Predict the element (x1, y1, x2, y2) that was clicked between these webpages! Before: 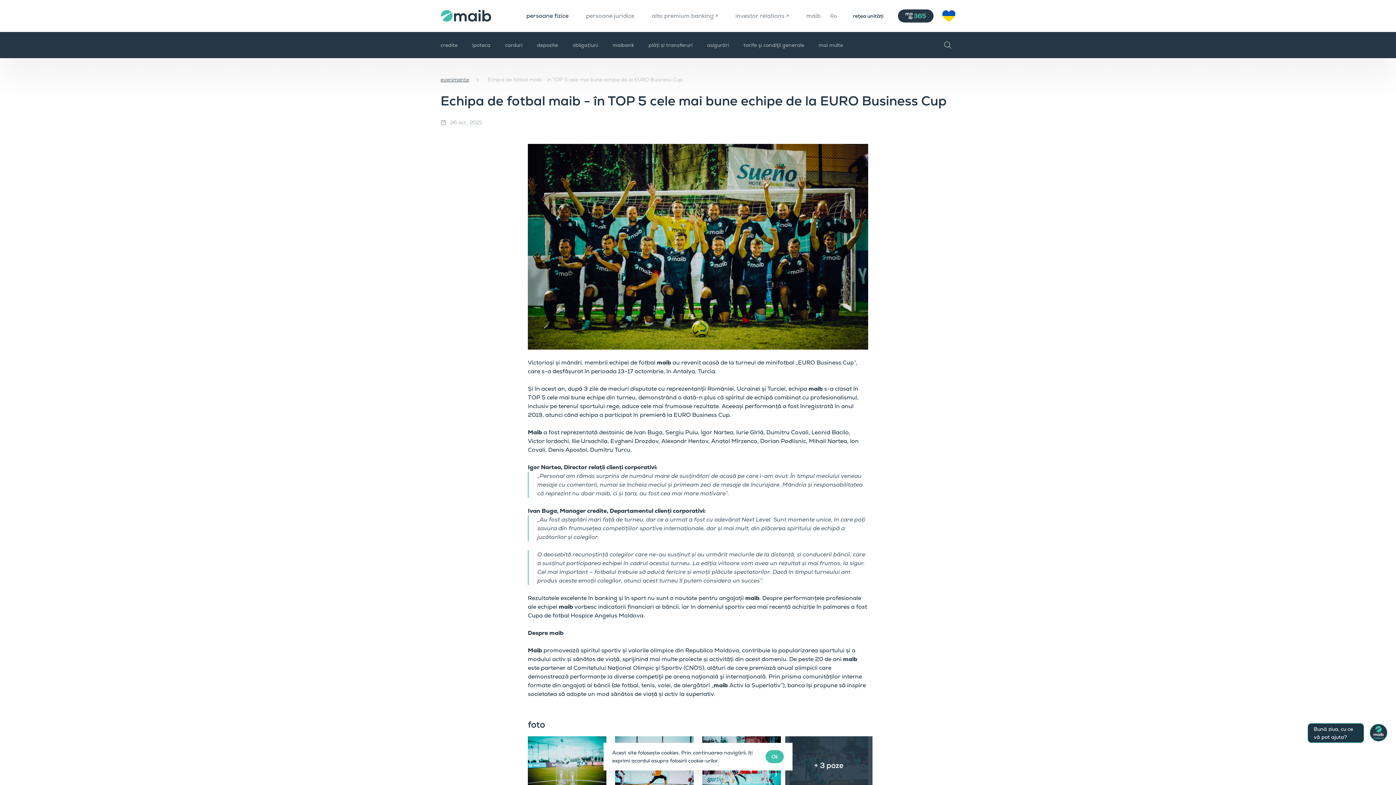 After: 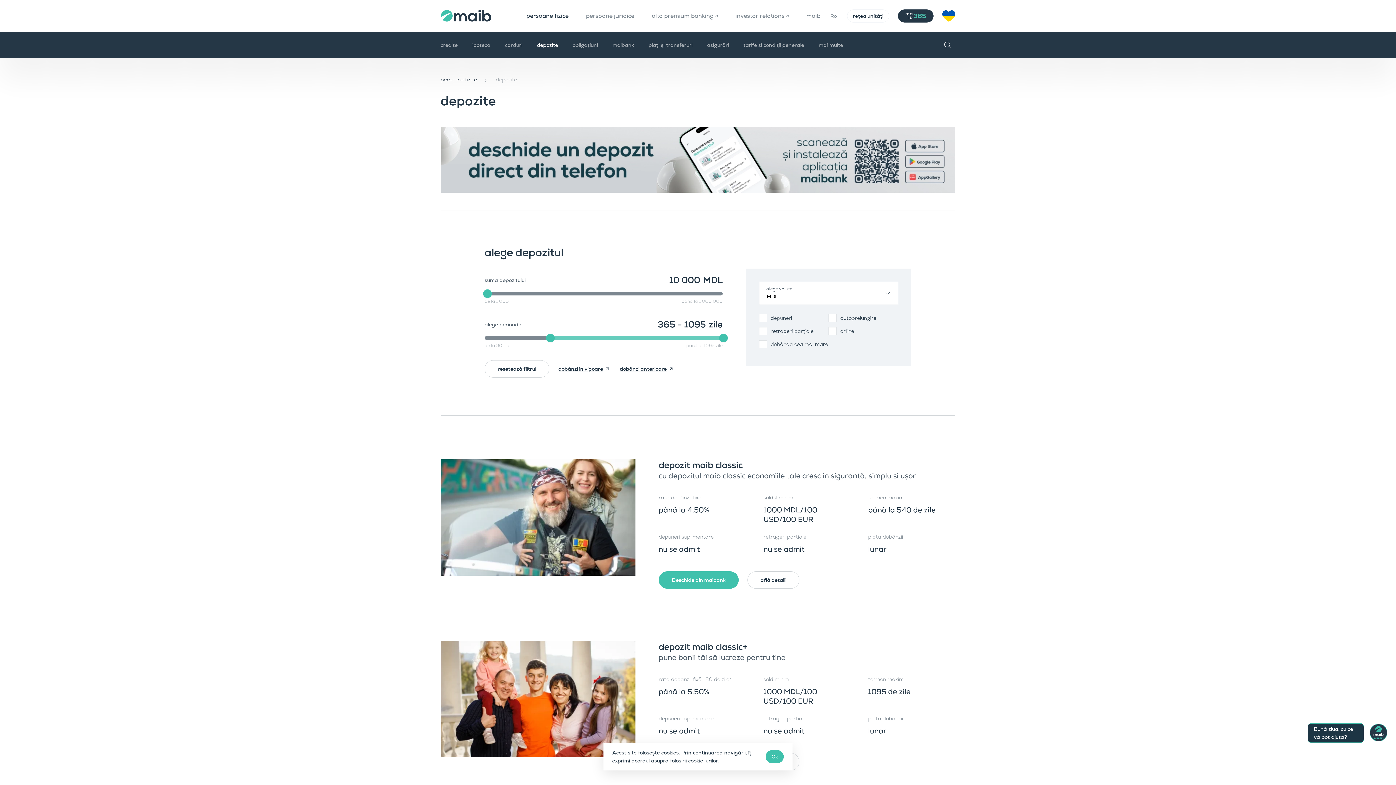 Action: label: depozite bbox: (537, 37, 558, 52)